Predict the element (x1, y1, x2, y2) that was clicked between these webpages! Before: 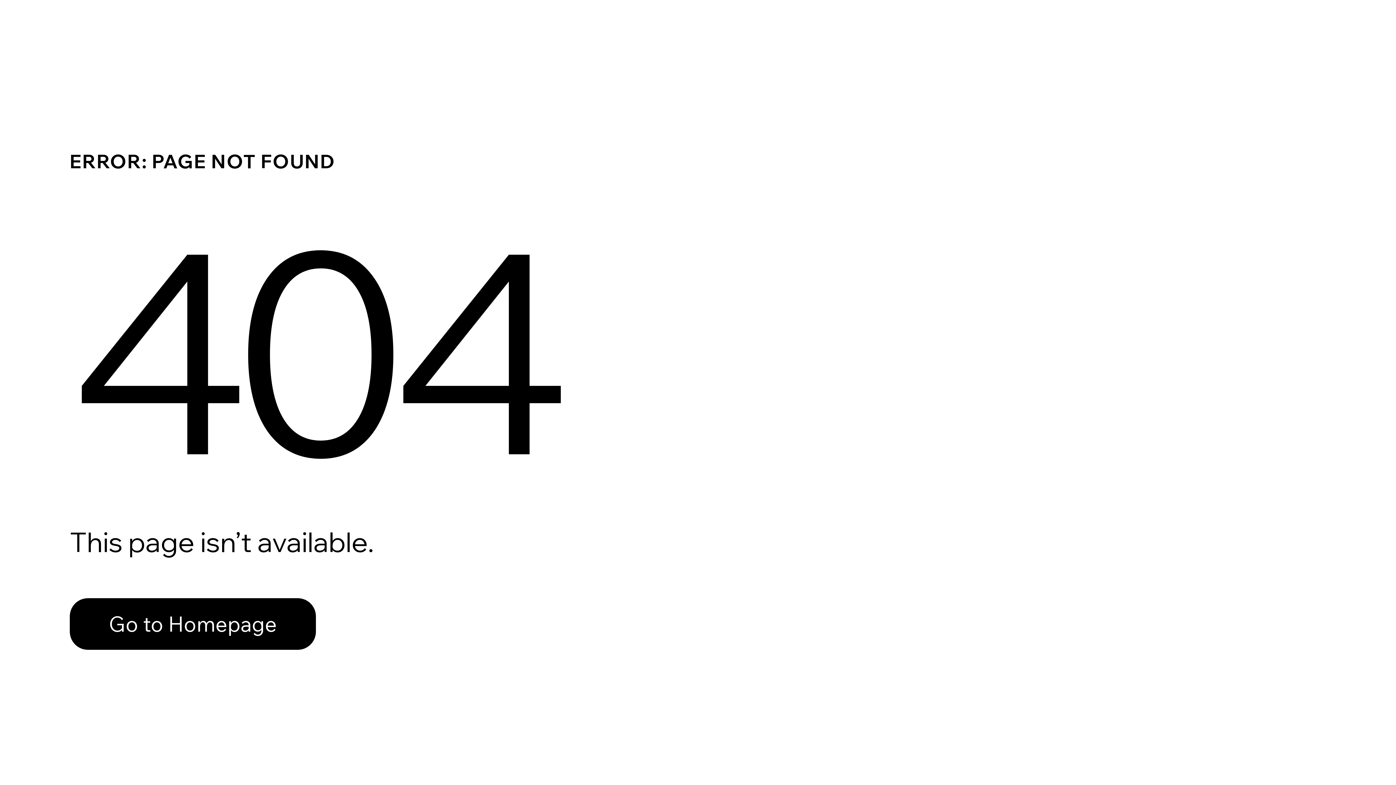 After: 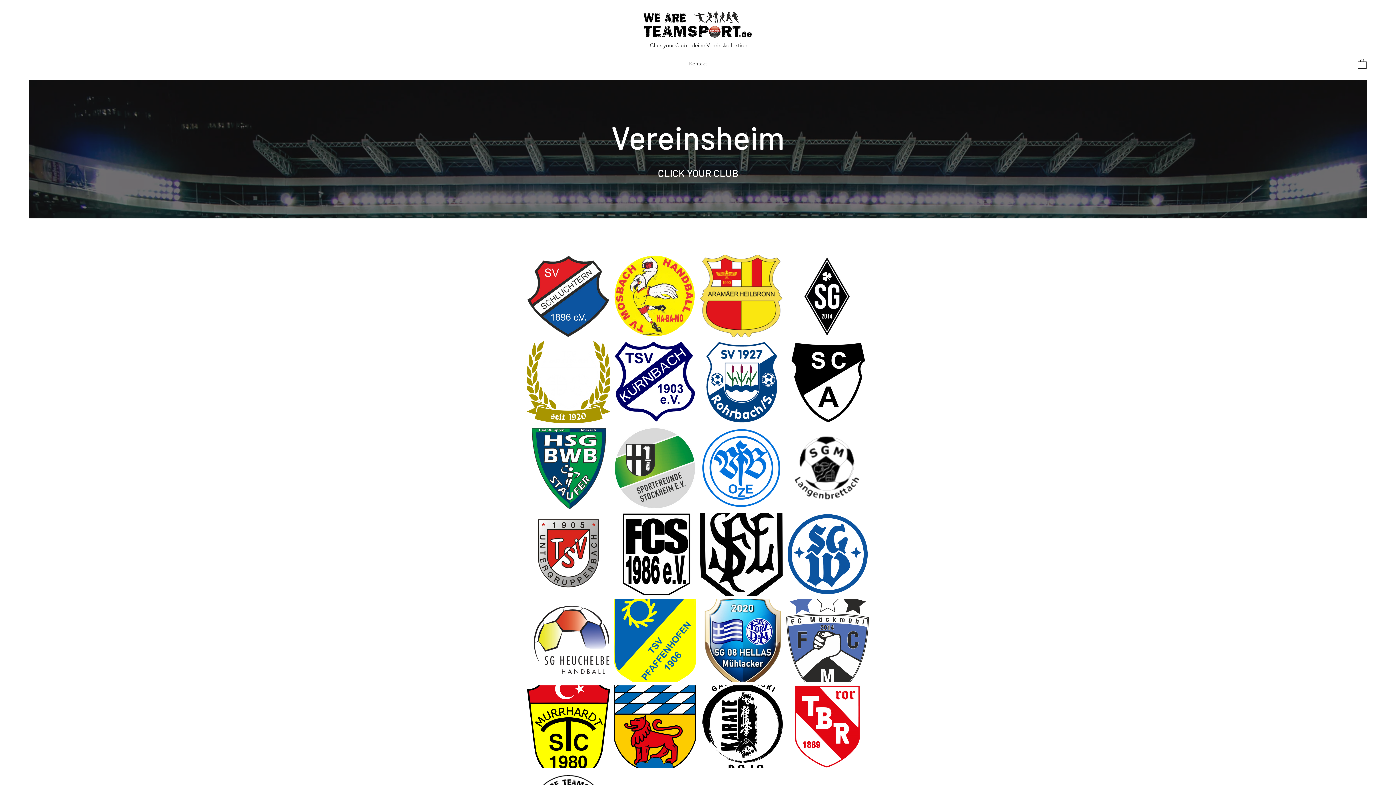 Action: bbox: (69, 582, 768, 659) label: Go to Homepage